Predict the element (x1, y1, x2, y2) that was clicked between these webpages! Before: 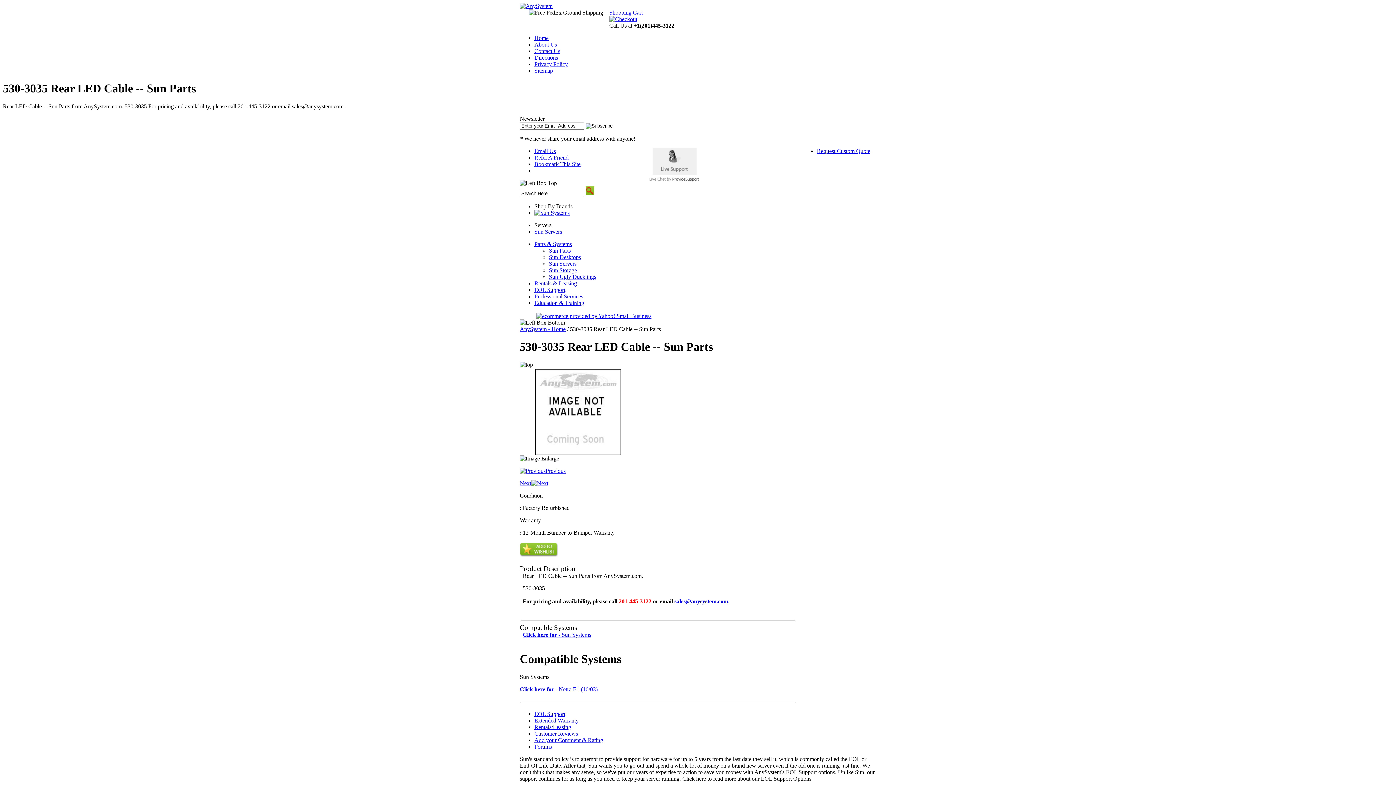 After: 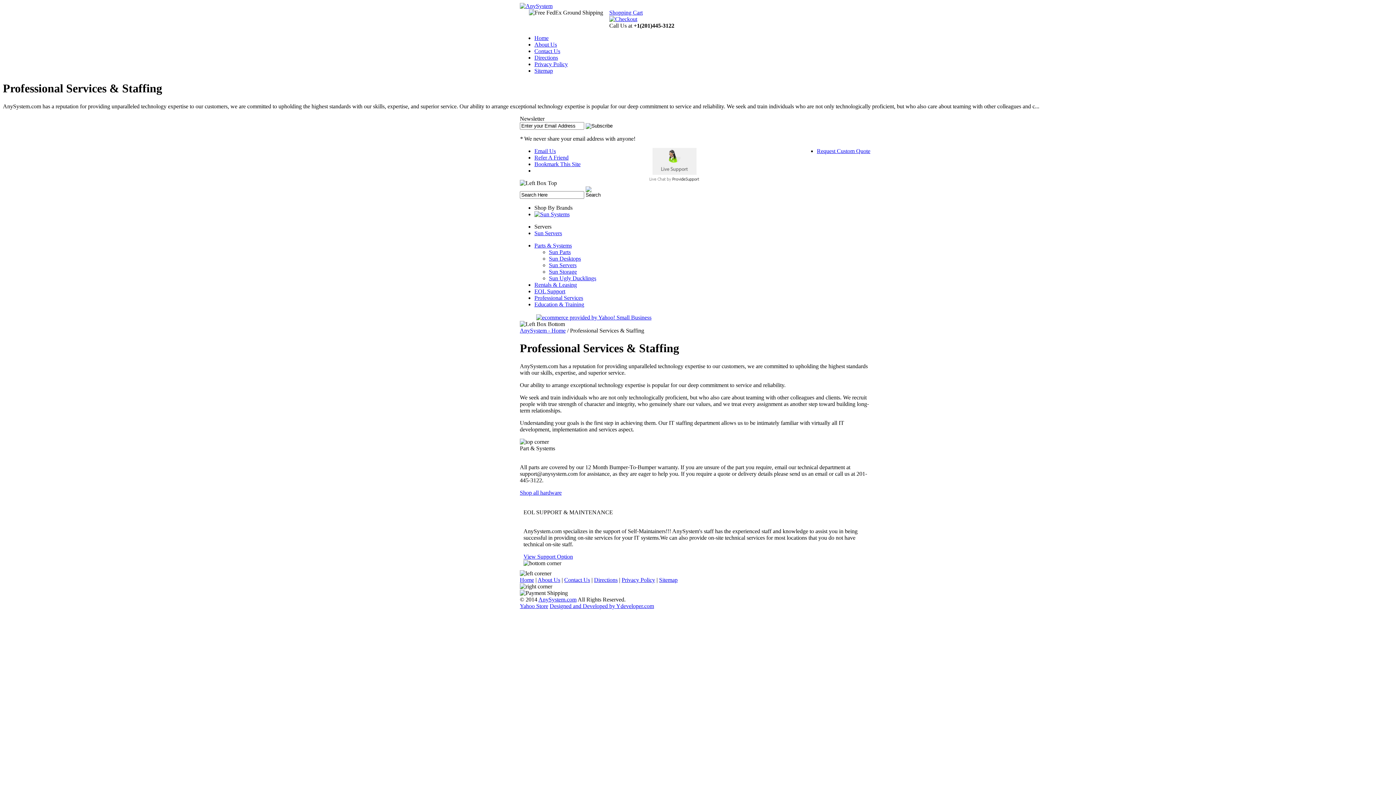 Action: bbox: (534, 293, 583, 299) label: Professional Services